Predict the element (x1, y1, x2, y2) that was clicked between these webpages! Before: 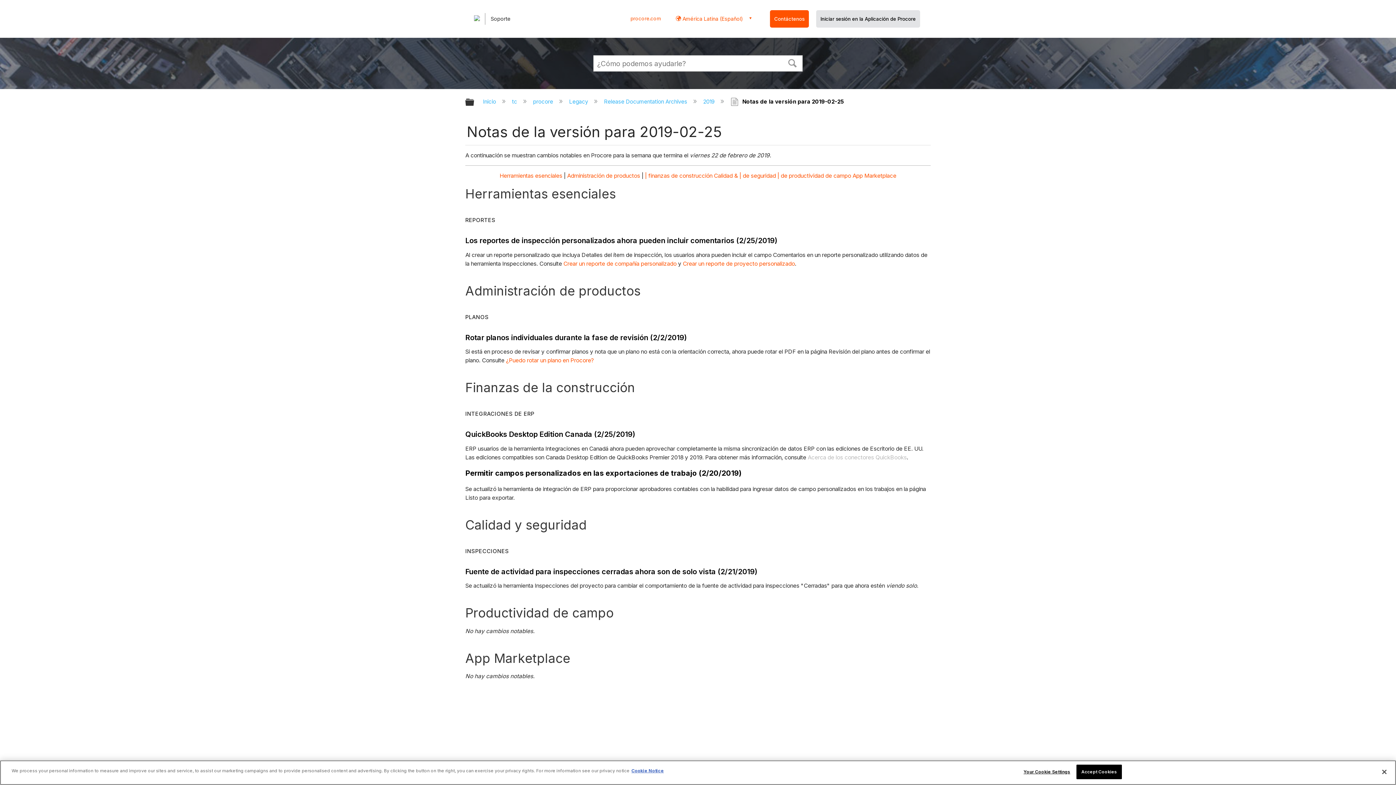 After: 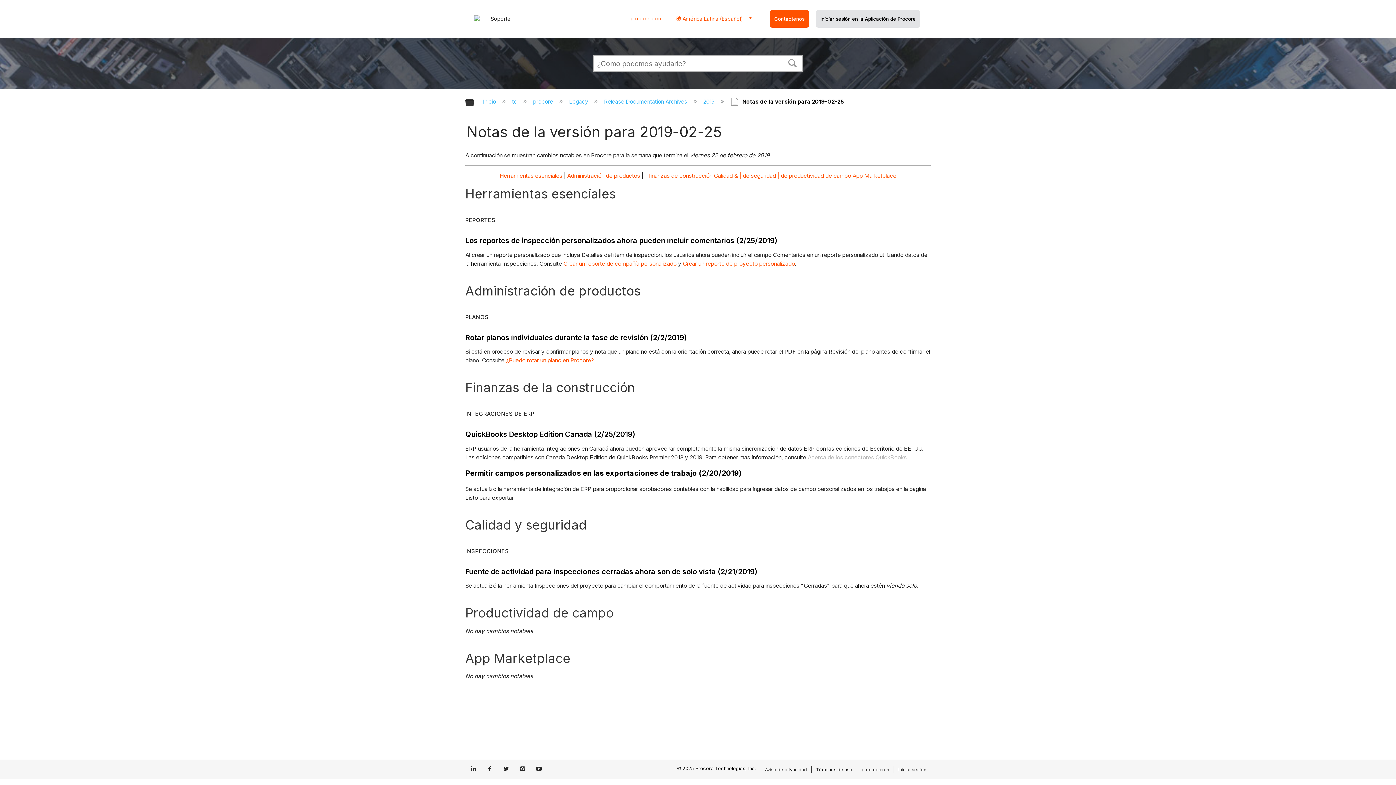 Action: bbox: (465, 94, 474, 108) label:  Expandir/contraer jerarquía global